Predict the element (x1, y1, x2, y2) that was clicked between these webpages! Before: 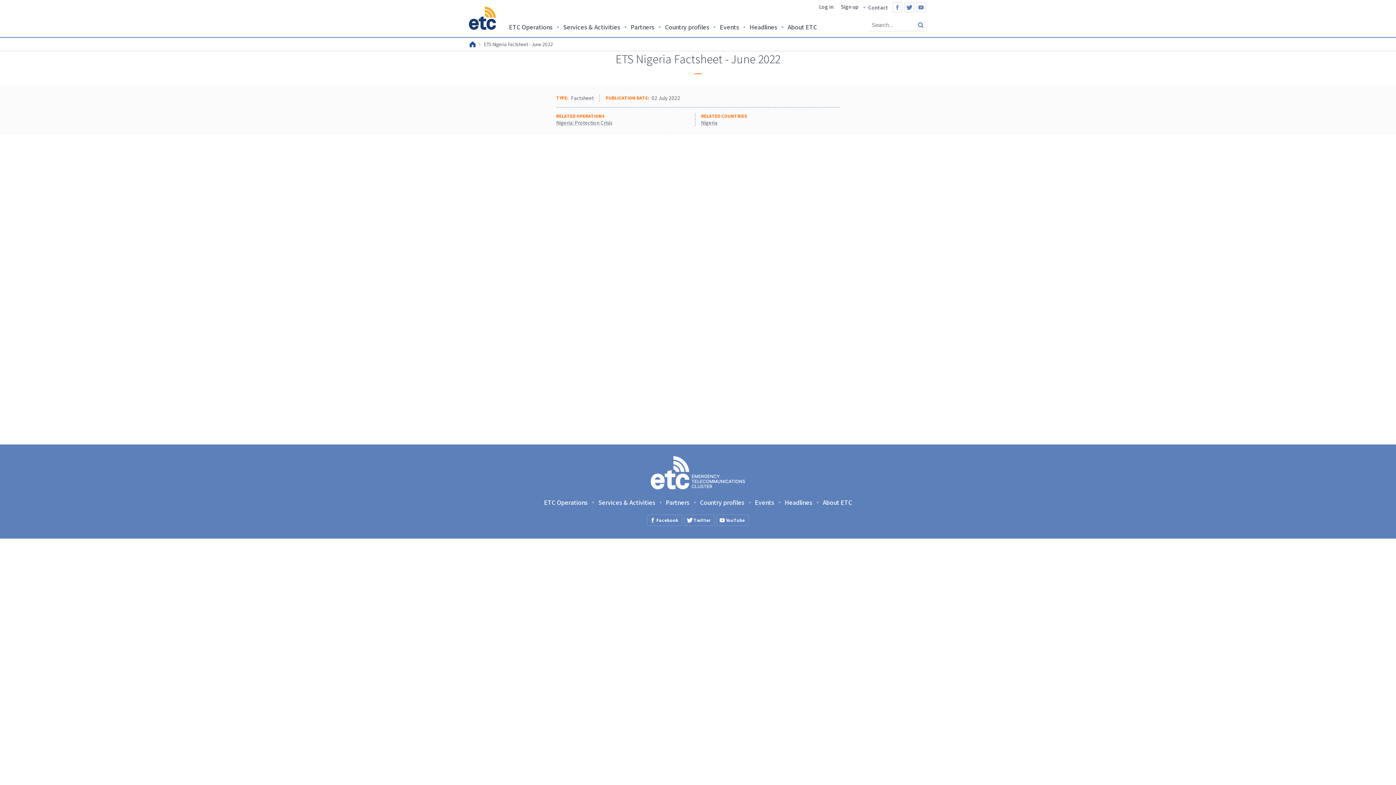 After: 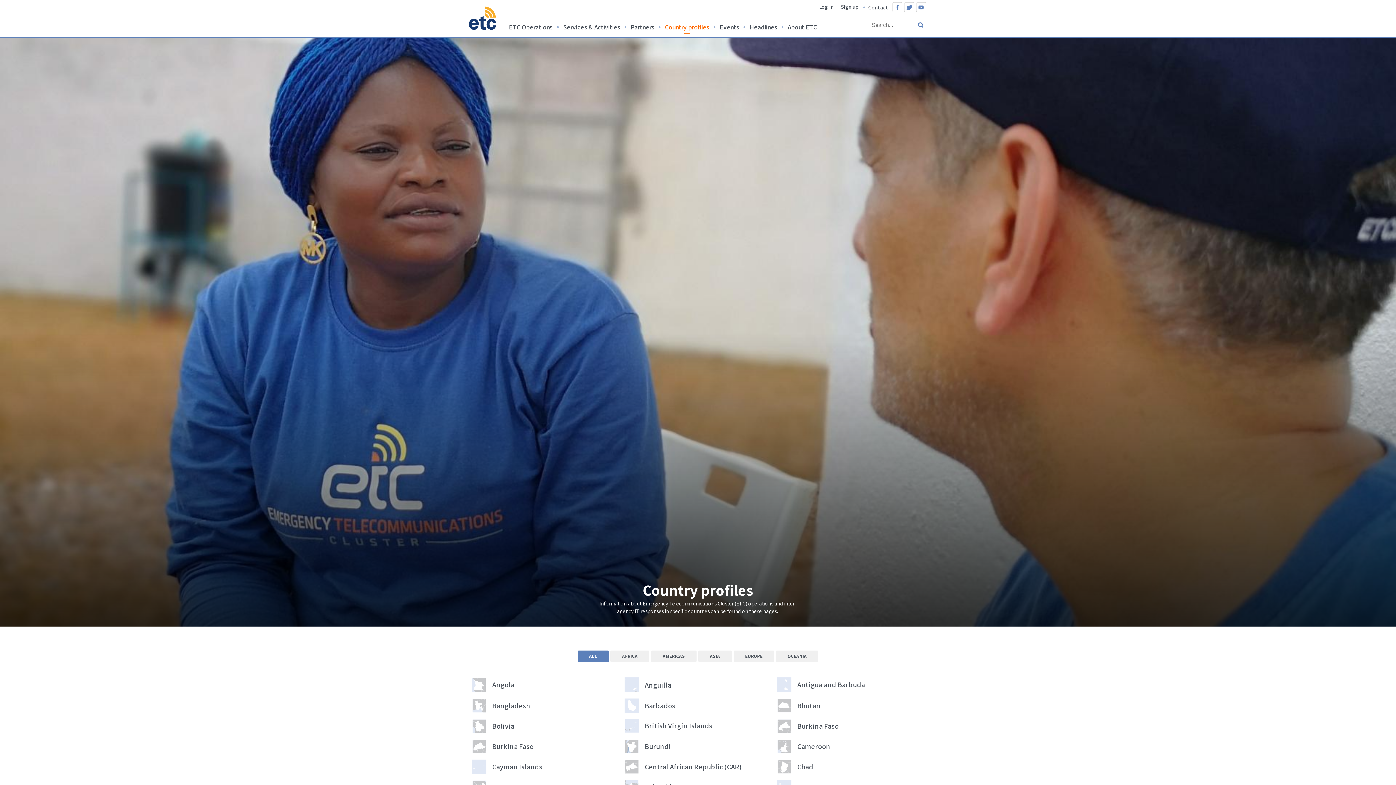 Action: bbox: (695, 497, 748, 508) label: Country profiles